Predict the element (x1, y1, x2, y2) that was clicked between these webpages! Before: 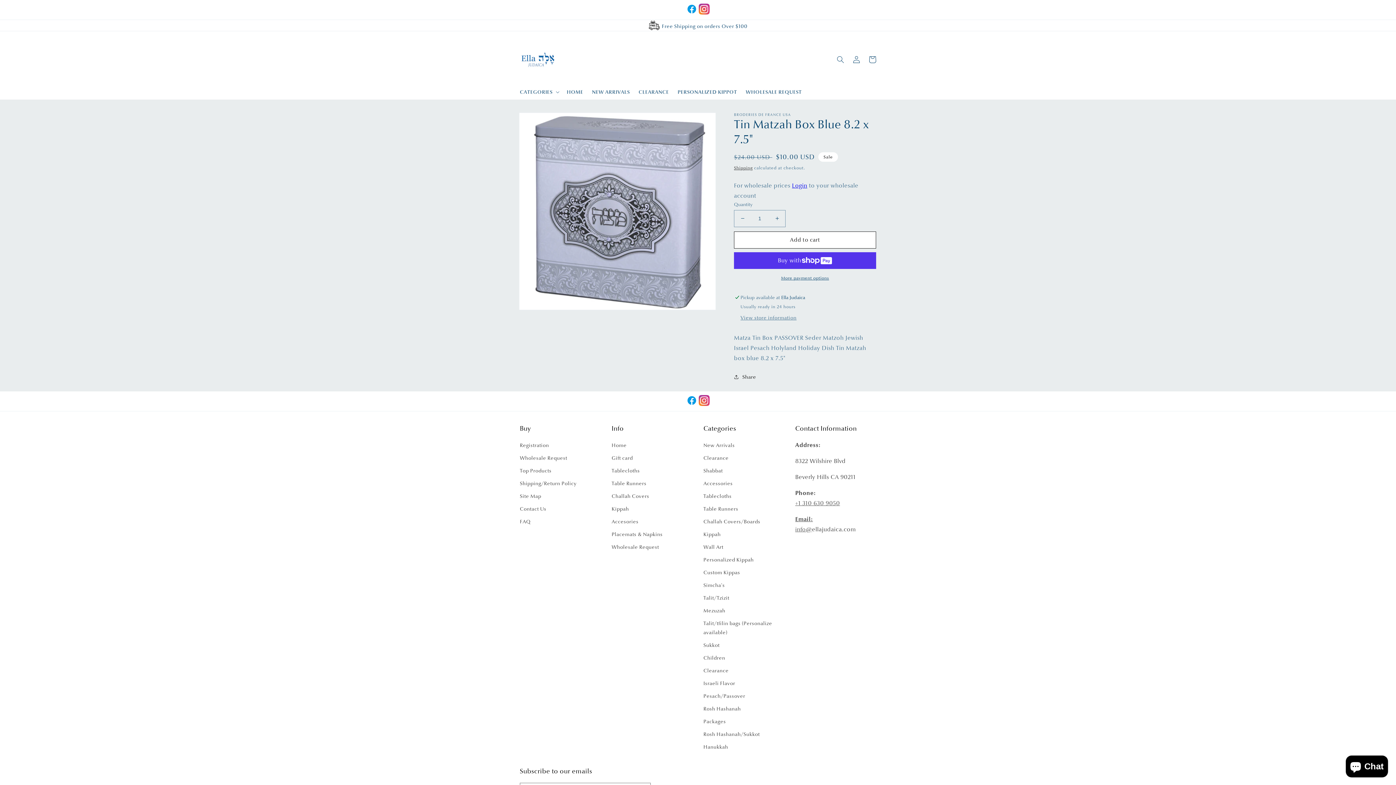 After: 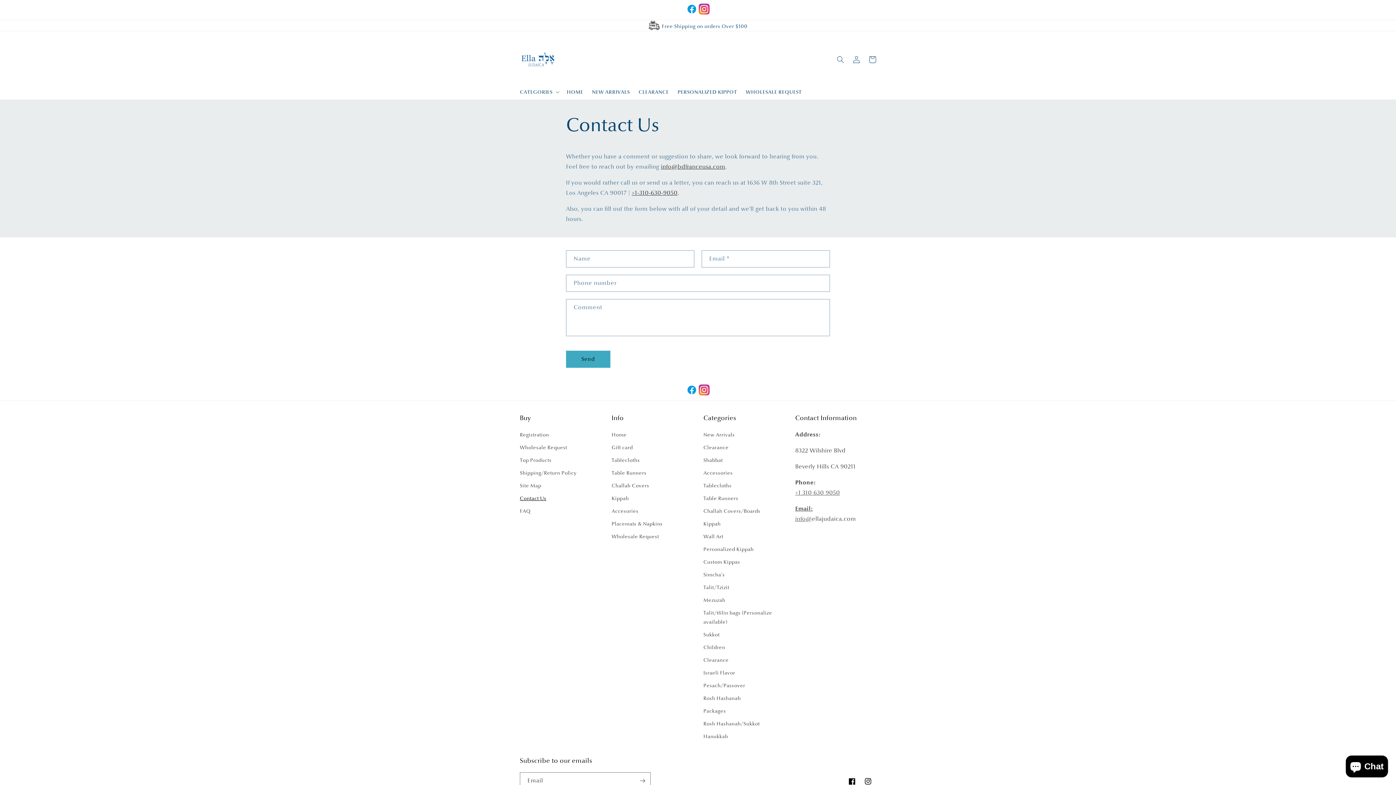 Action: bbox: (520, 502, 546, 515) label: Contact Us